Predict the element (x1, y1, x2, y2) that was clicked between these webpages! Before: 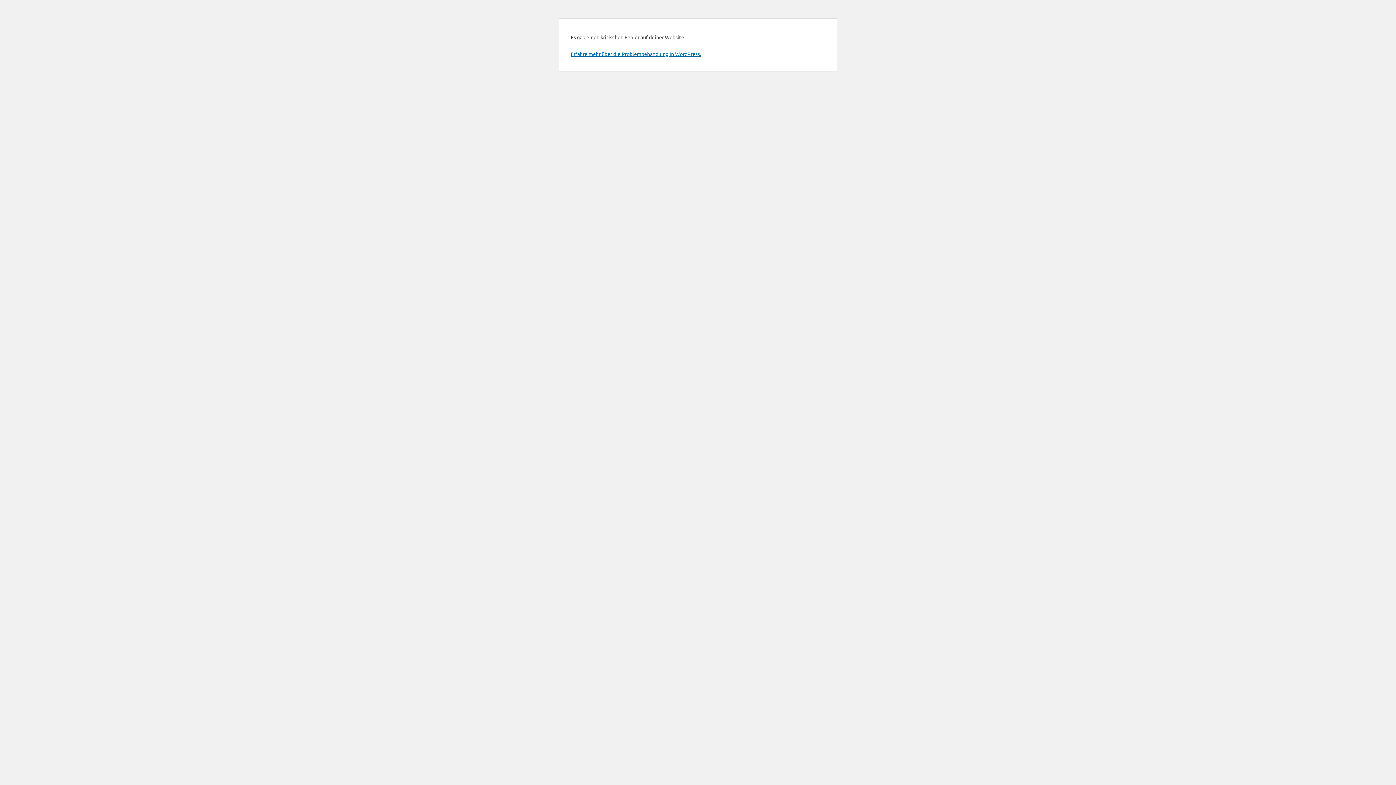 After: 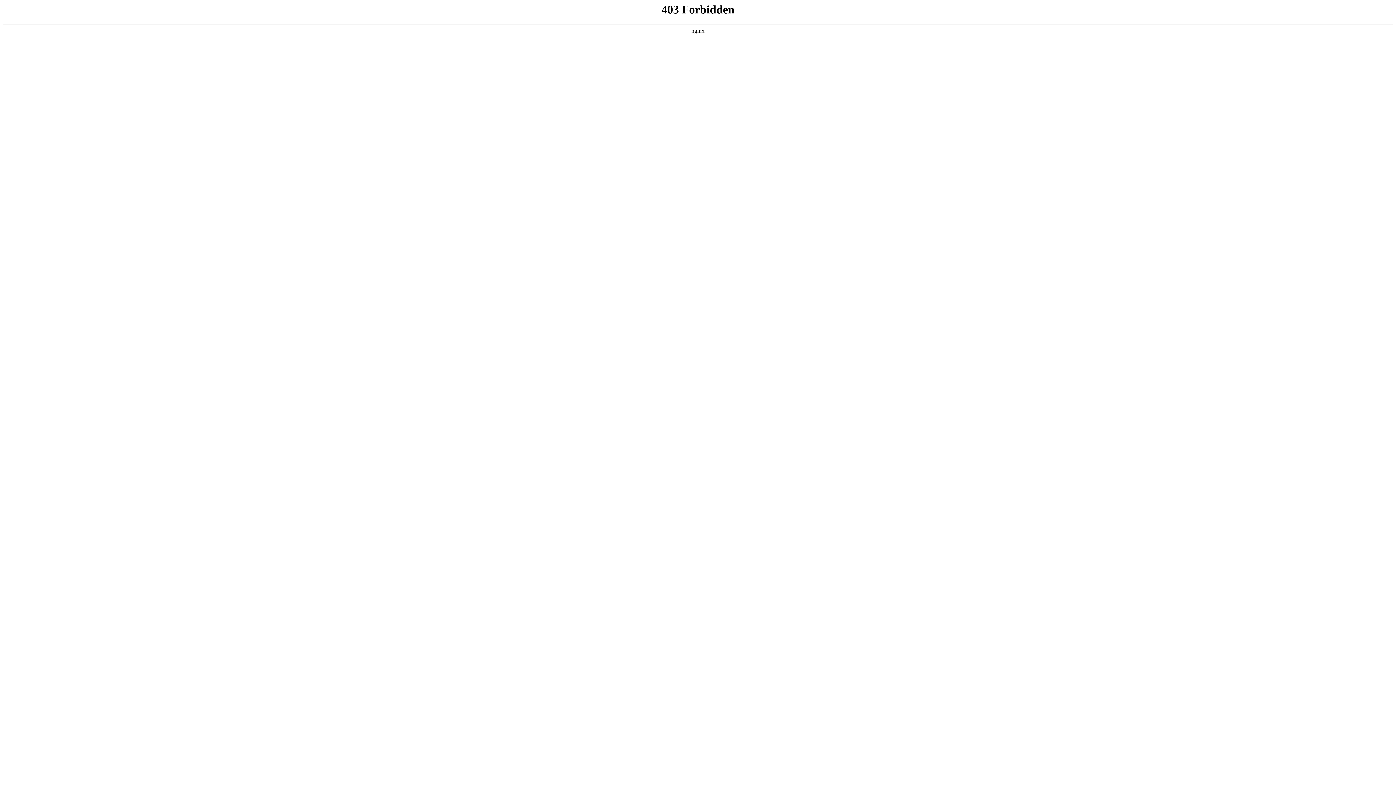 Action: bbox: (570, 50, 701, 57) label: Erfahre mehr über die Problembehandlung in WordPress.